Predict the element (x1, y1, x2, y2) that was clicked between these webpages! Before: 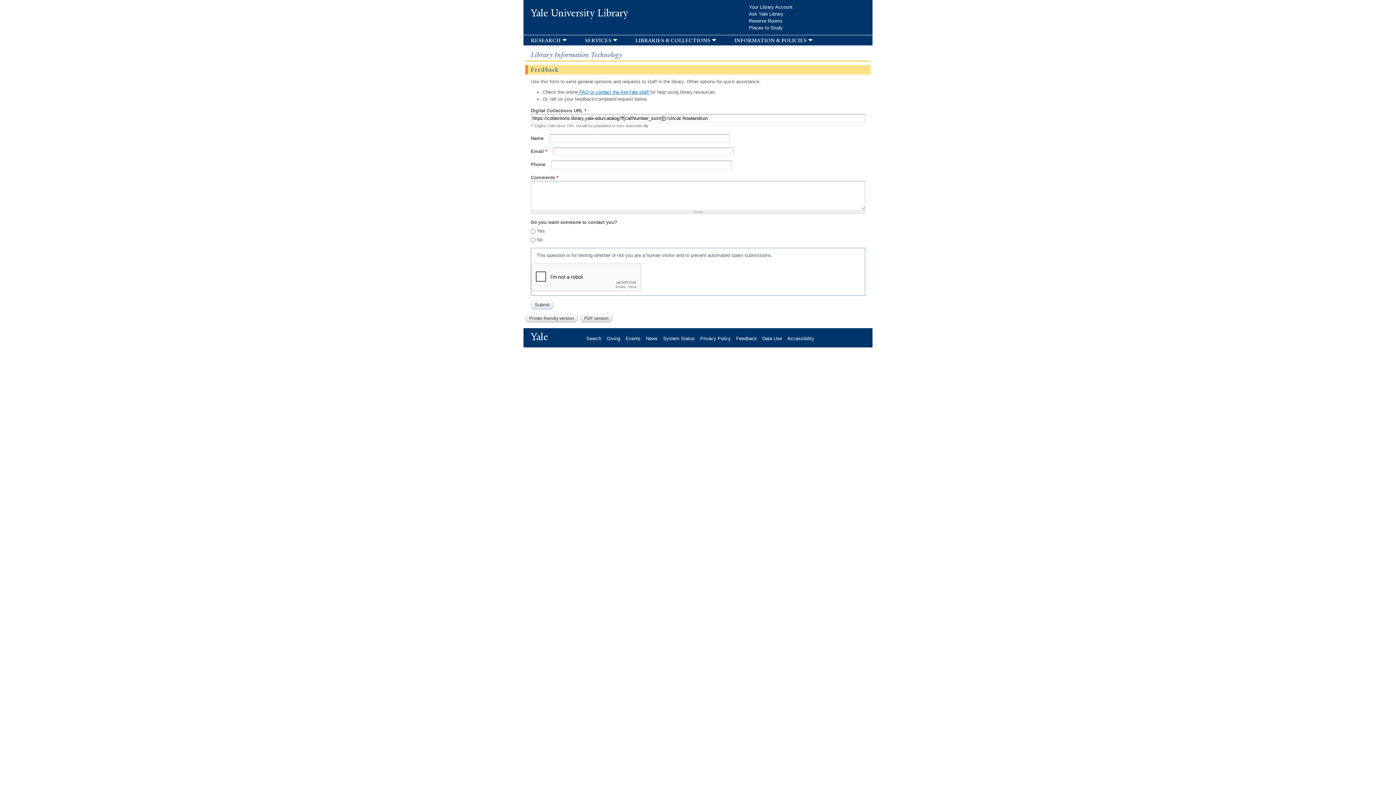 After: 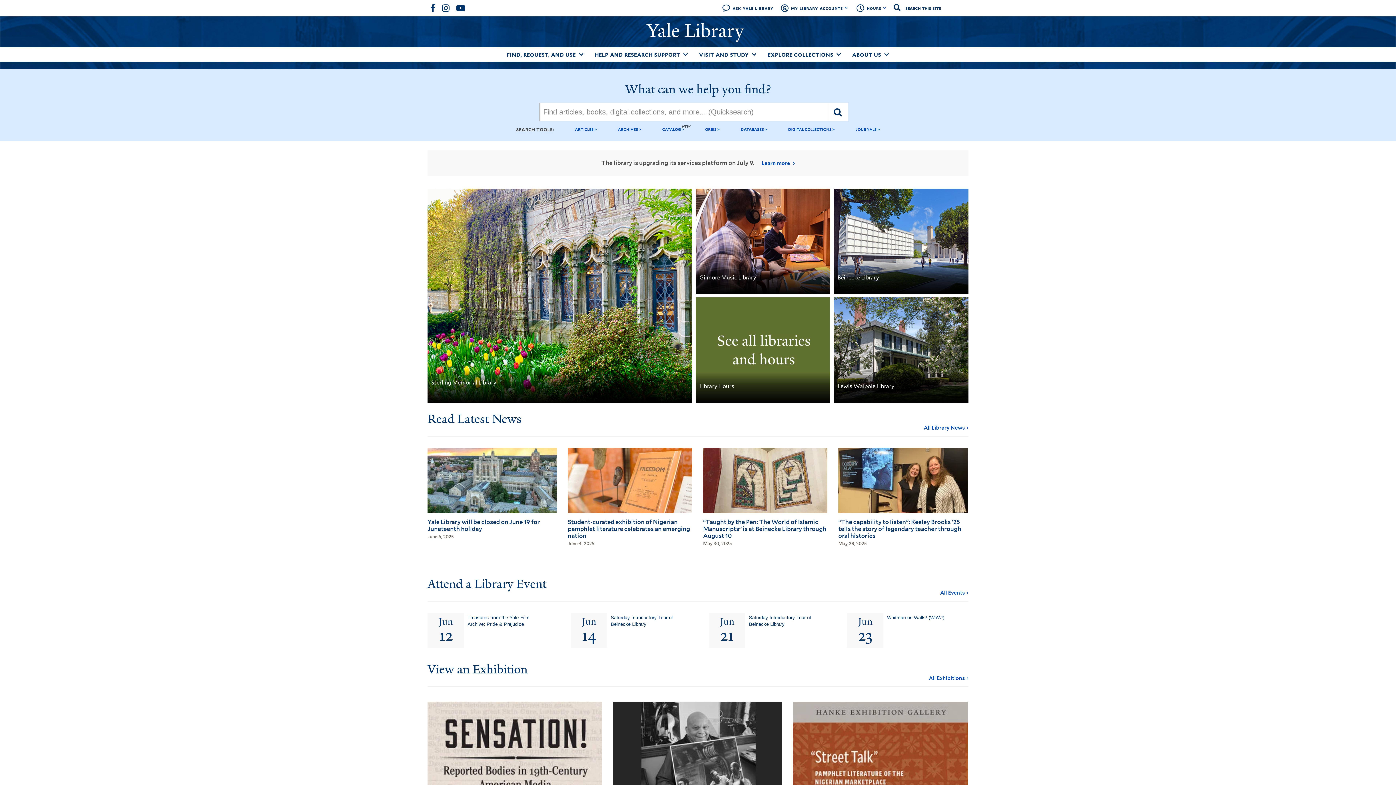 Action: bbox: (530, 6, 628, 19) label: Yale University Library